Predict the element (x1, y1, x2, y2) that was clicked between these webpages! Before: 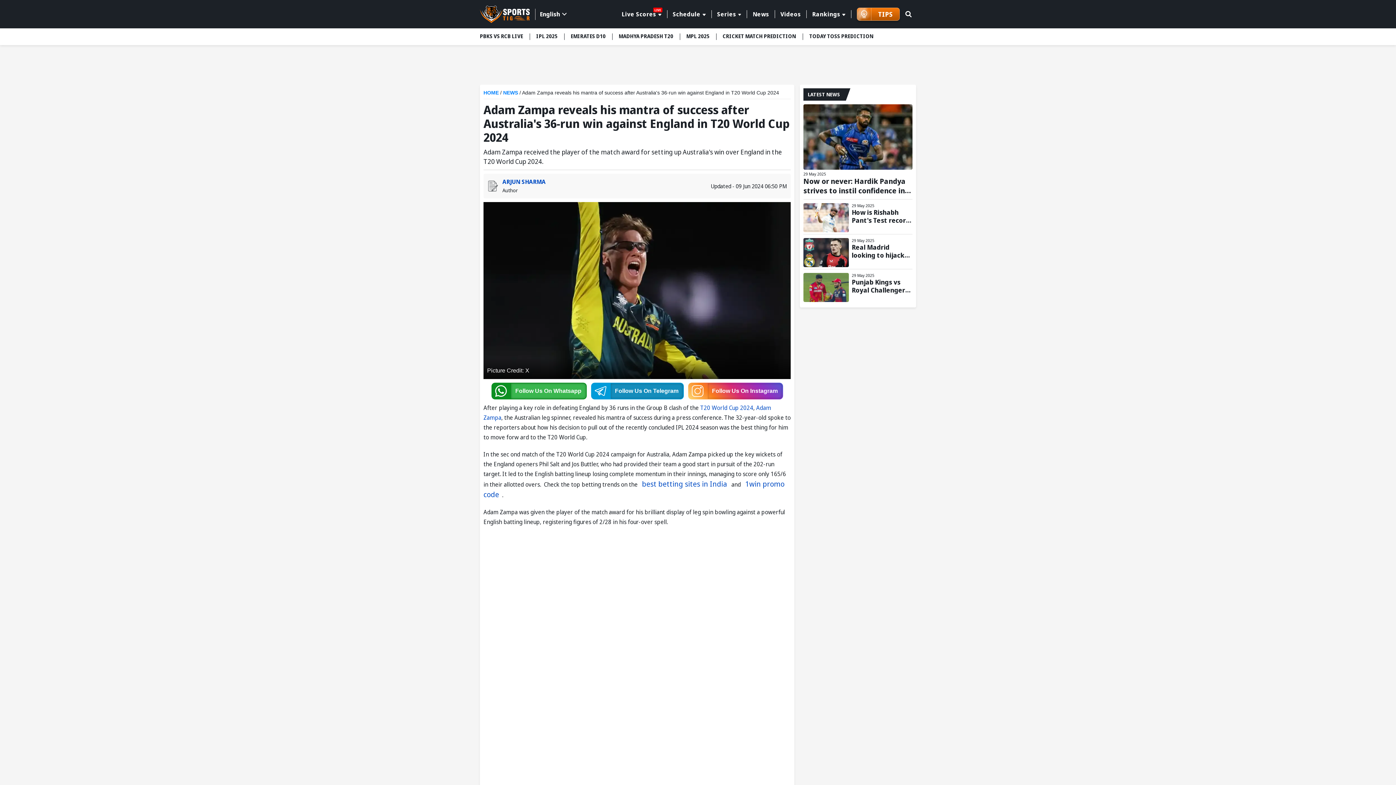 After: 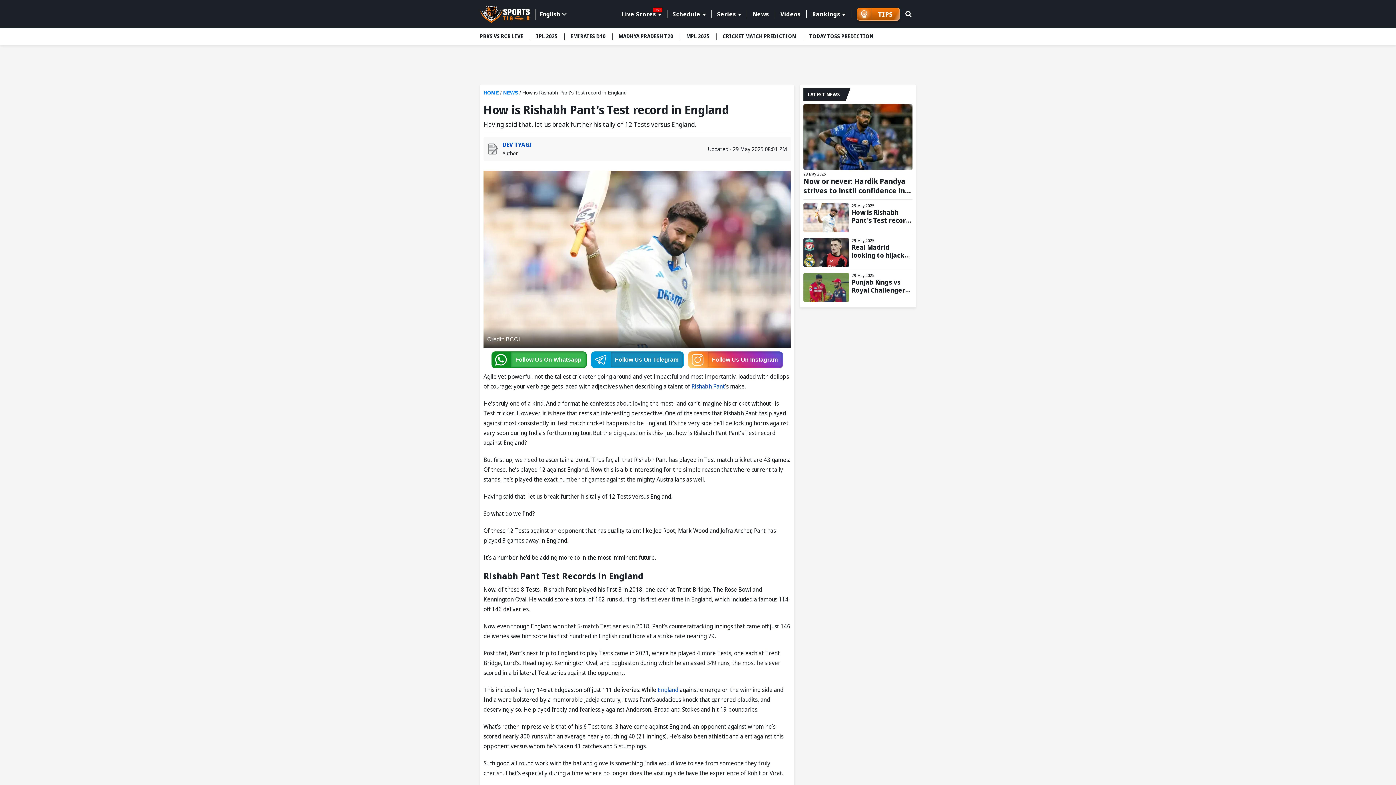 Action: label: How is Rishabh Pant's Test record in England bbox: (852, 208, 912, 224)